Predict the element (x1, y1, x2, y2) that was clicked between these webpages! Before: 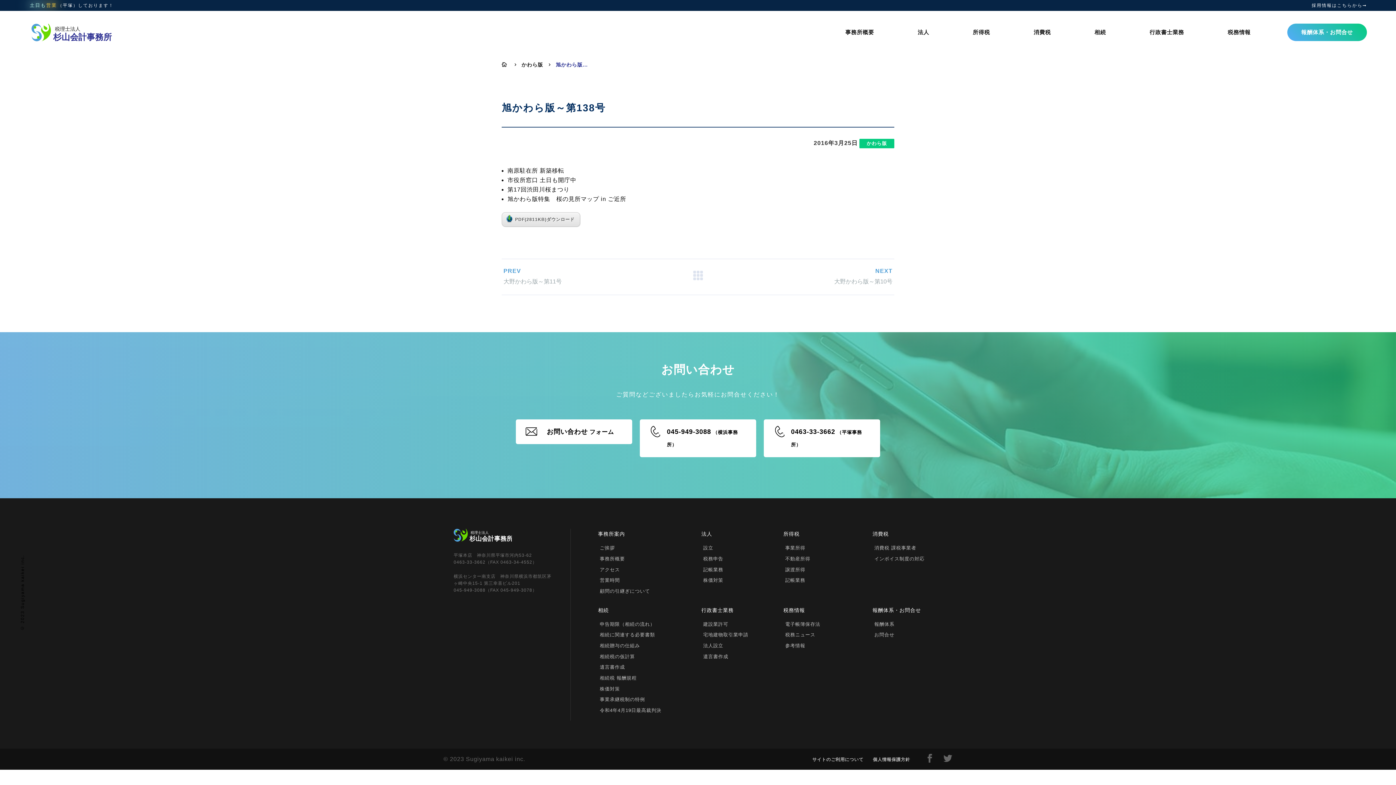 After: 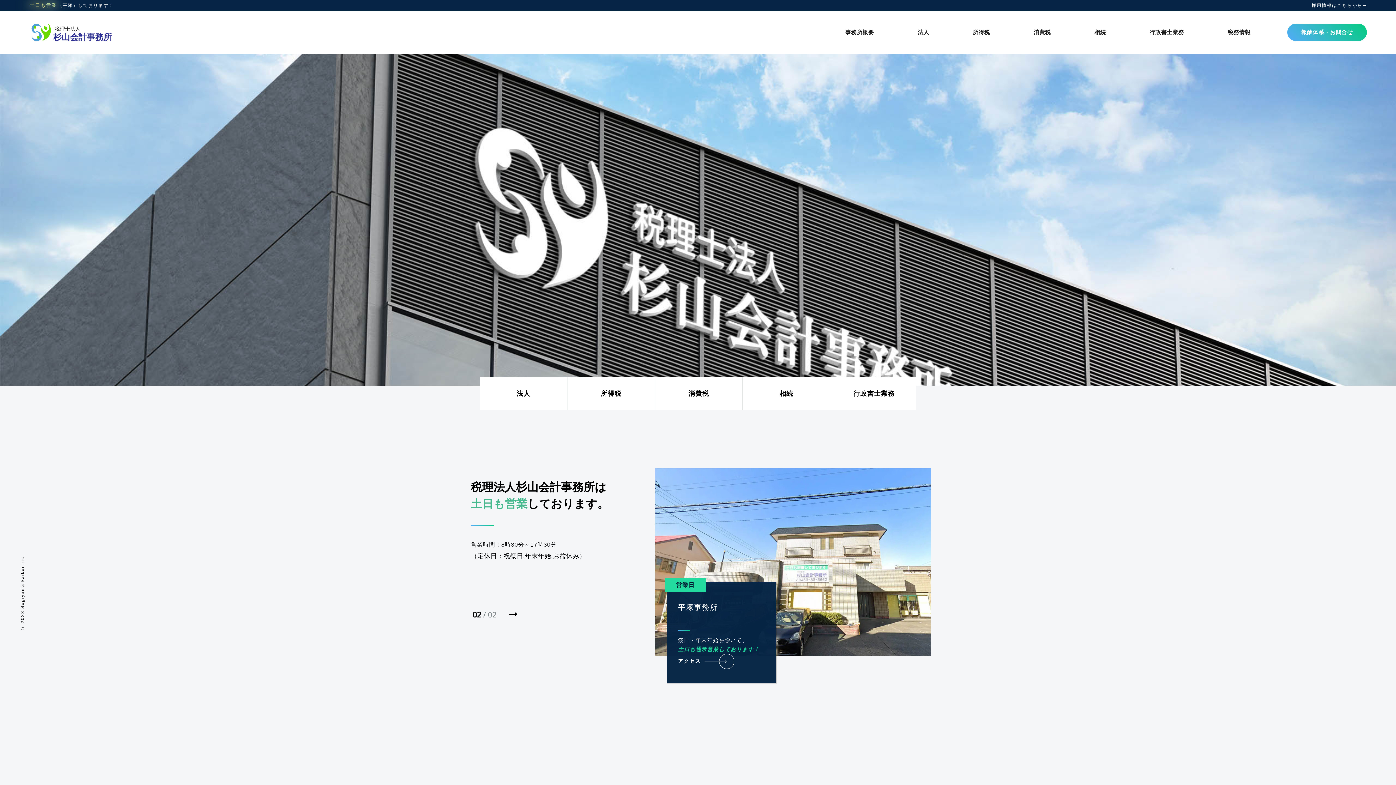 Action: bbox: (30, 28, 112, 34)